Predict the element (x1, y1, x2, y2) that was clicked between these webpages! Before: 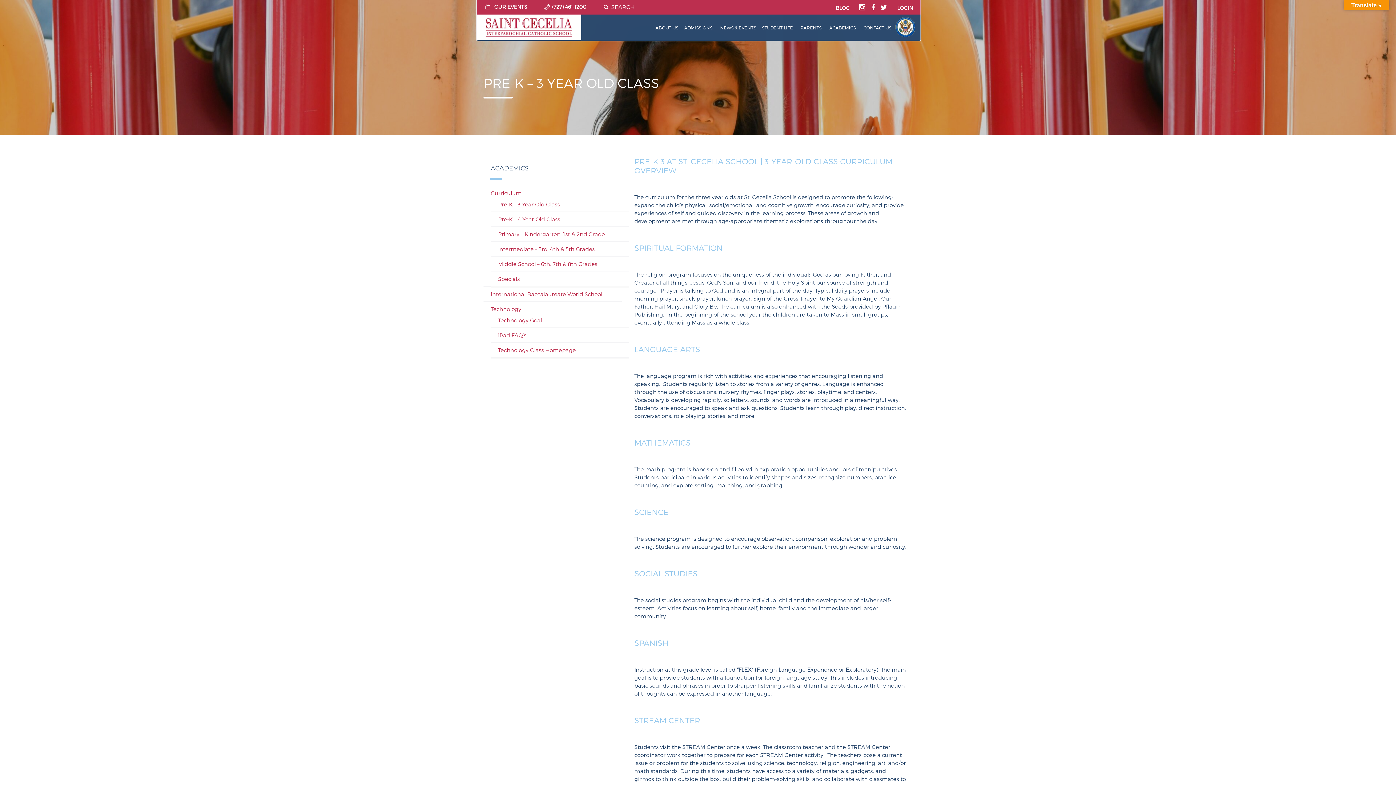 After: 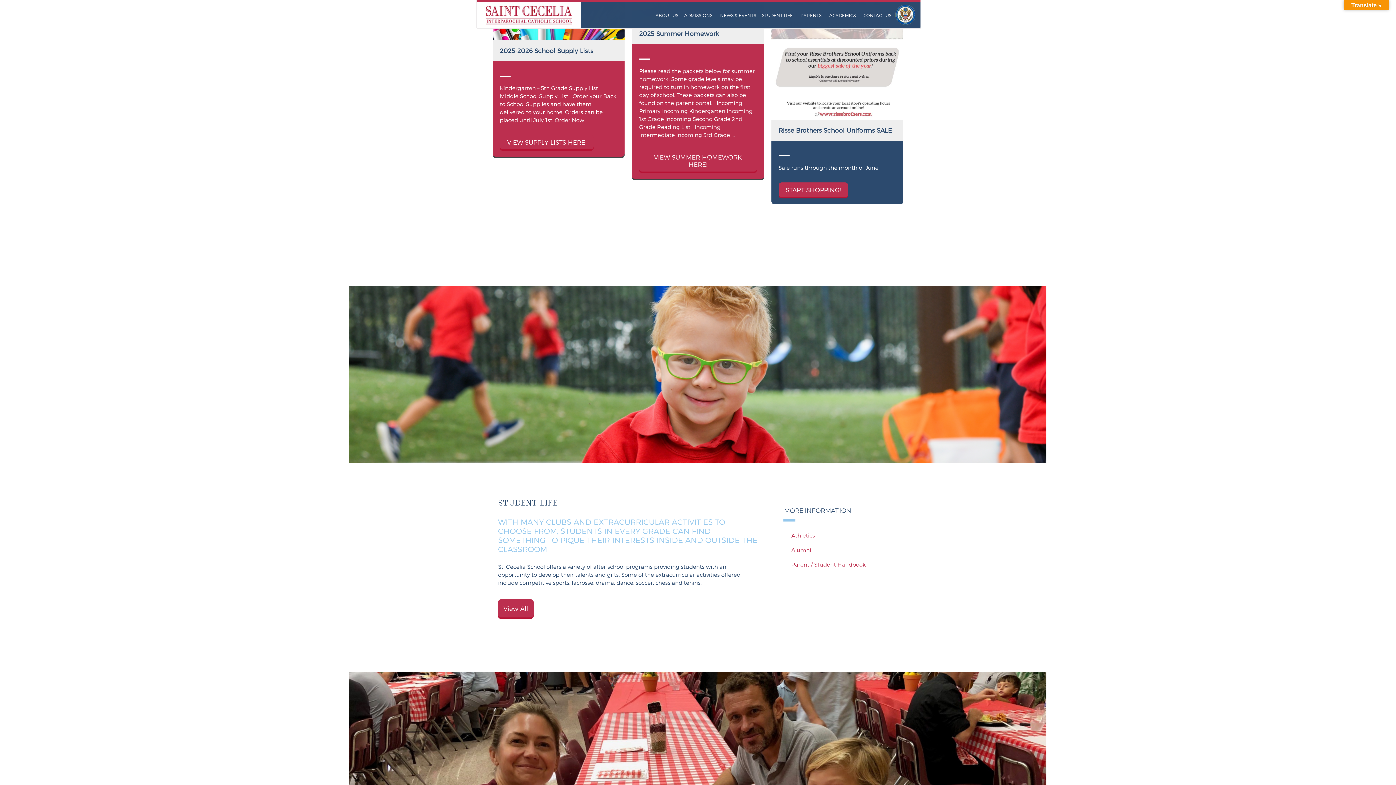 Action: bbox: (762, 23, 793, 31) label: STUDENT LIFE